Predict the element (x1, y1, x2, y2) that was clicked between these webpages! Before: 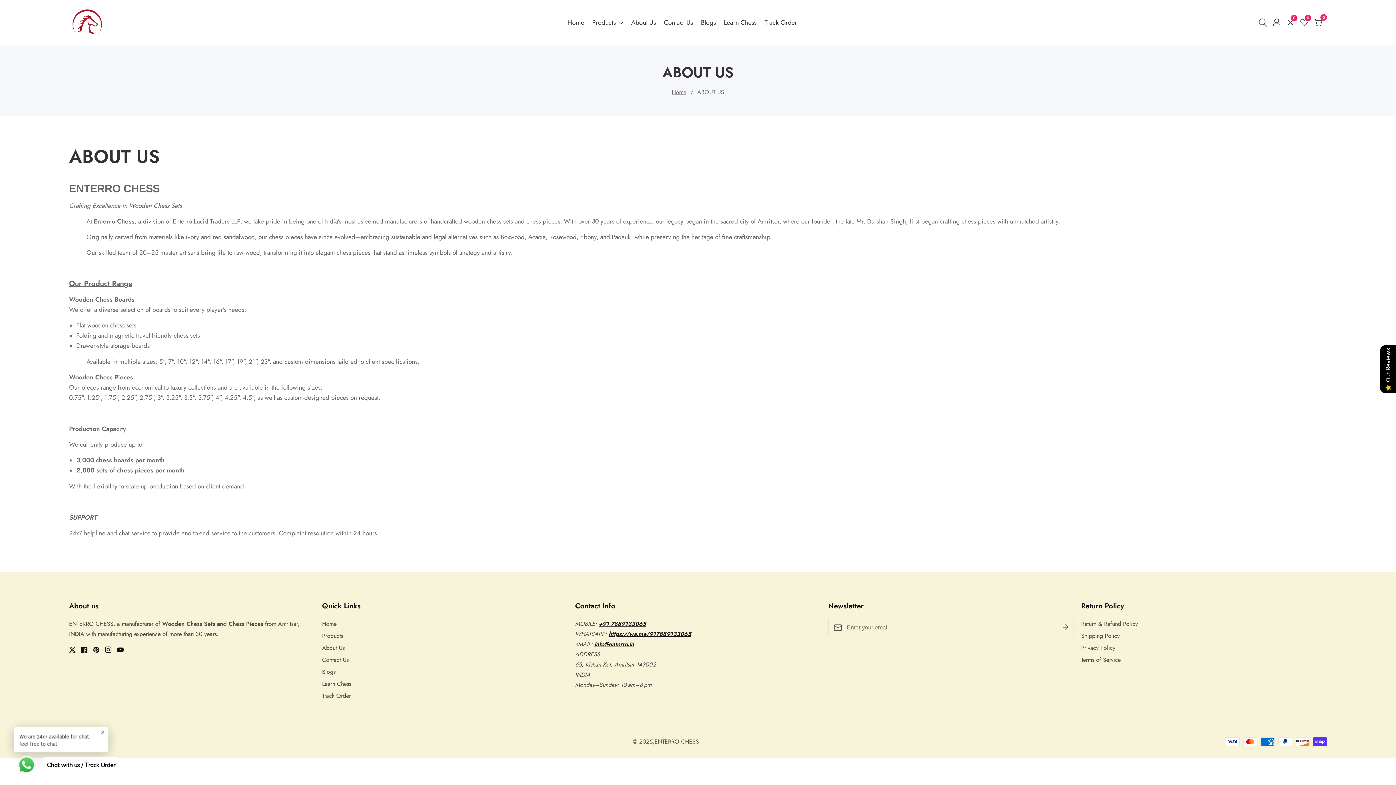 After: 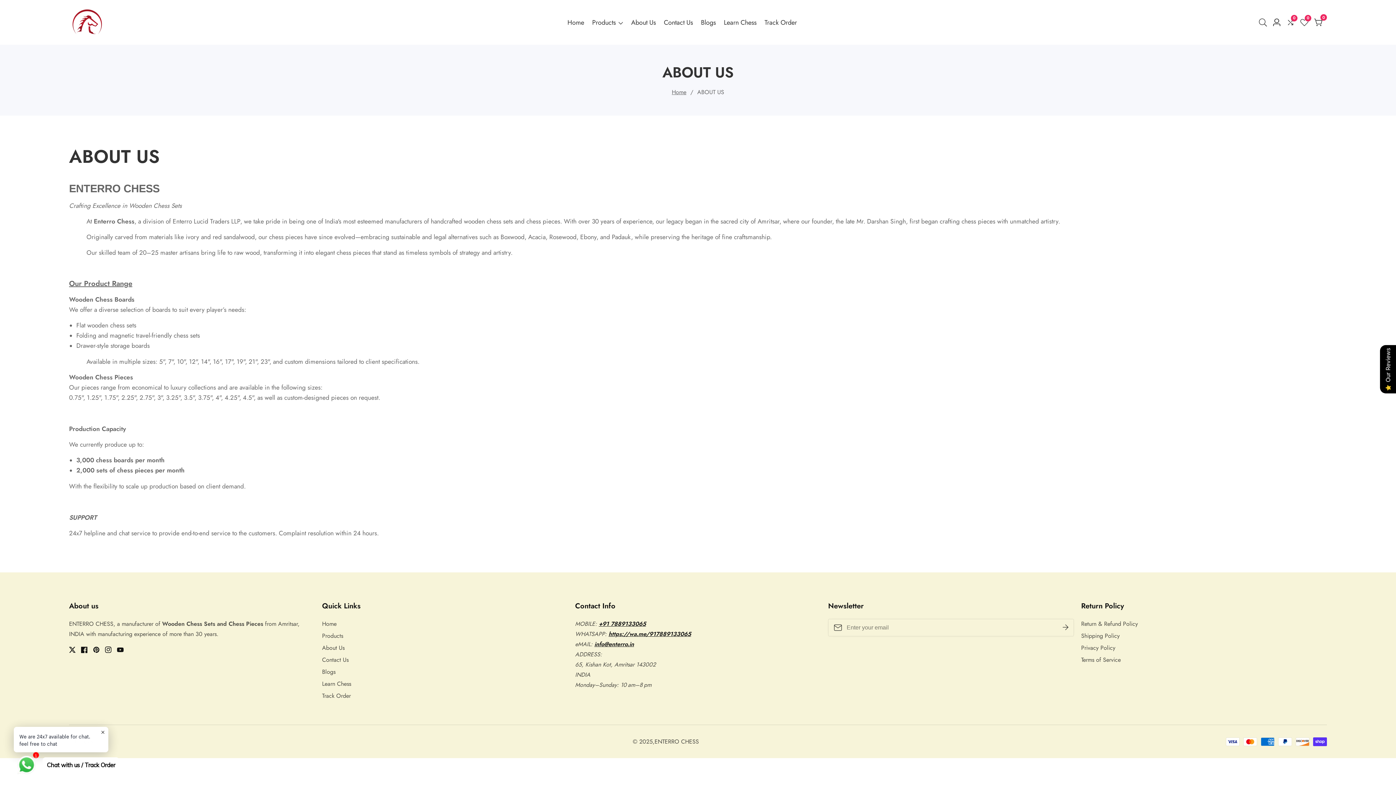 Action: bbox: (697, 87, 724, 97) label: ABOUT US